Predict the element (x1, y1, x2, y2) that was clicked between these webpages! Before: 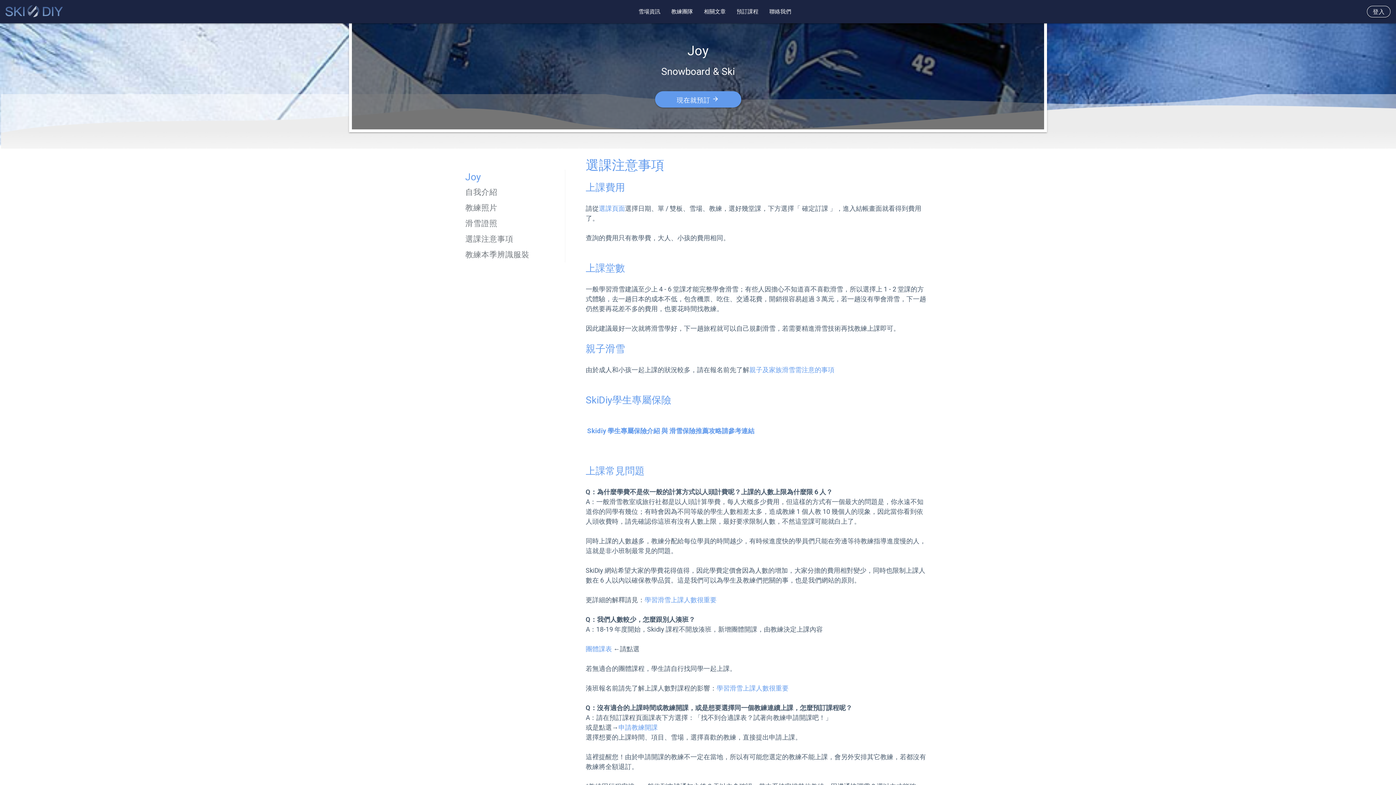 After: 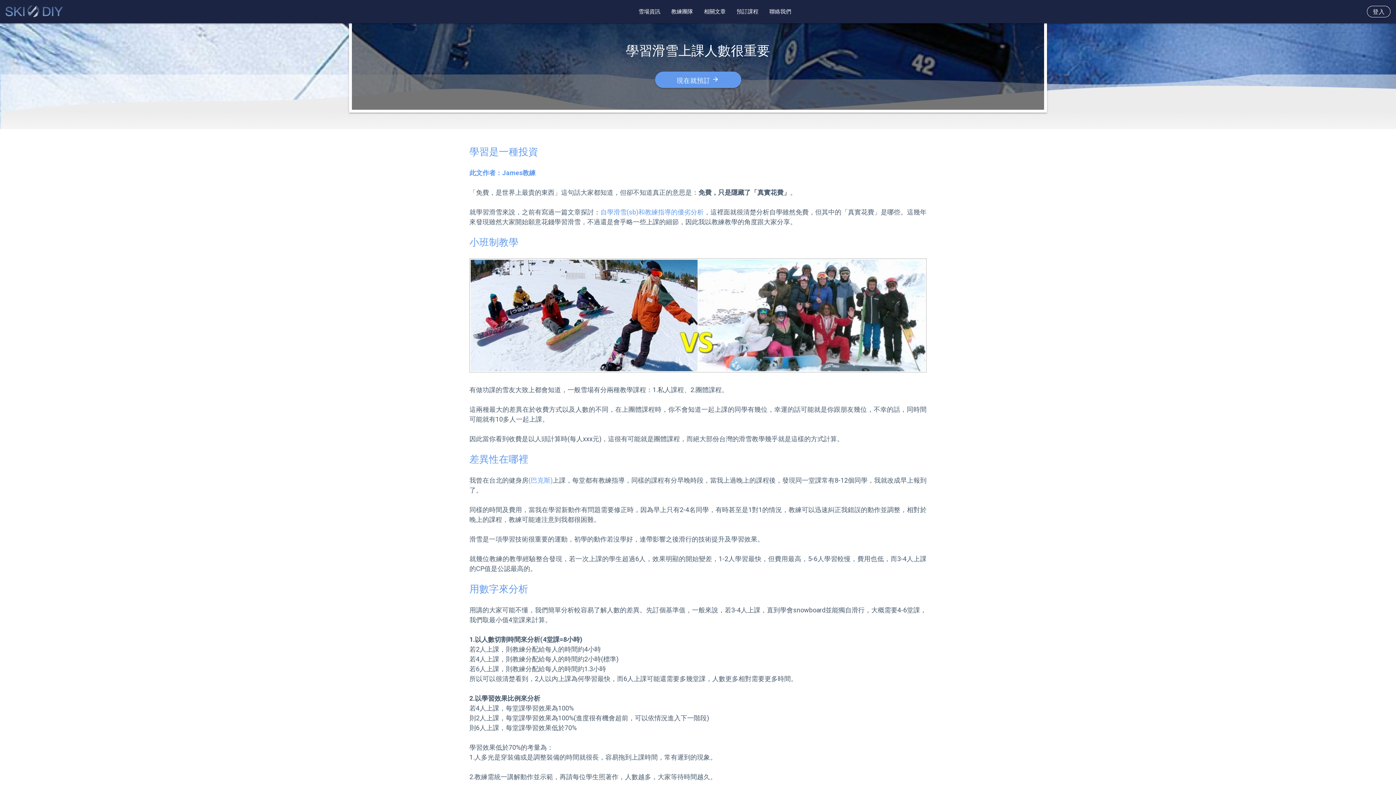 Action: label: 學習滑雪上課人數很重要 bbox: (644, 596, 716, 603)